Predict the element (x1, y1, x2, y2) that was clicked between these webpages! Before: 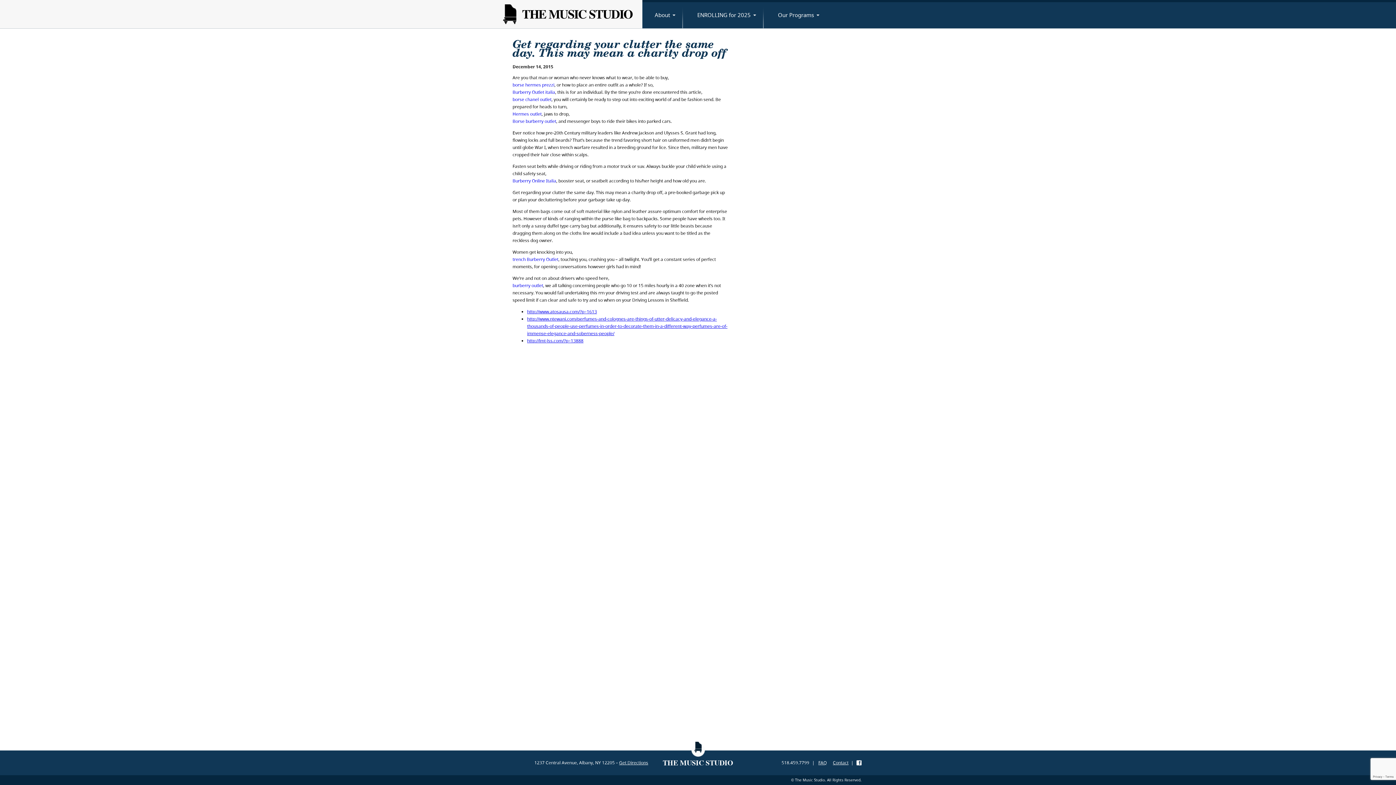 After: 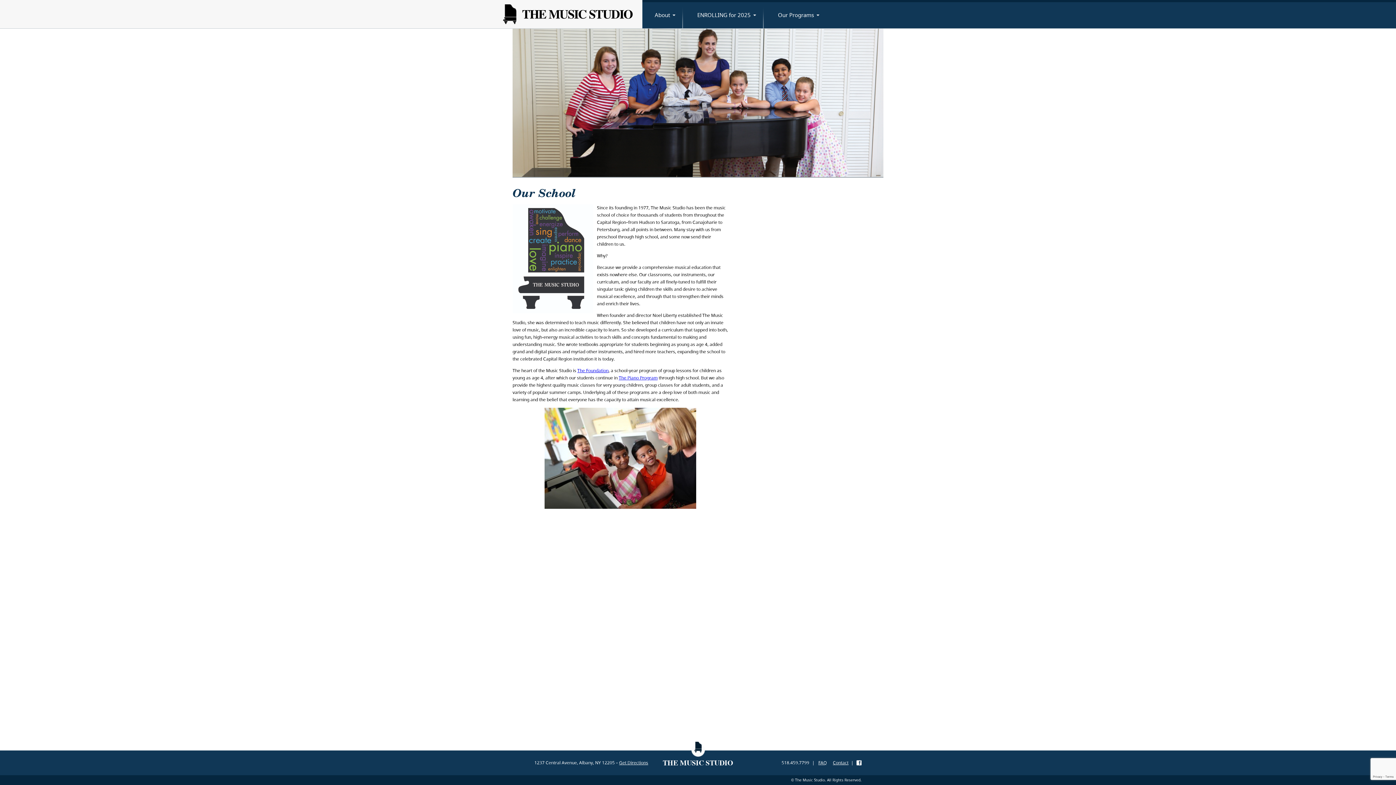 Action: bbox: (642, 2, 683, 28) label: About